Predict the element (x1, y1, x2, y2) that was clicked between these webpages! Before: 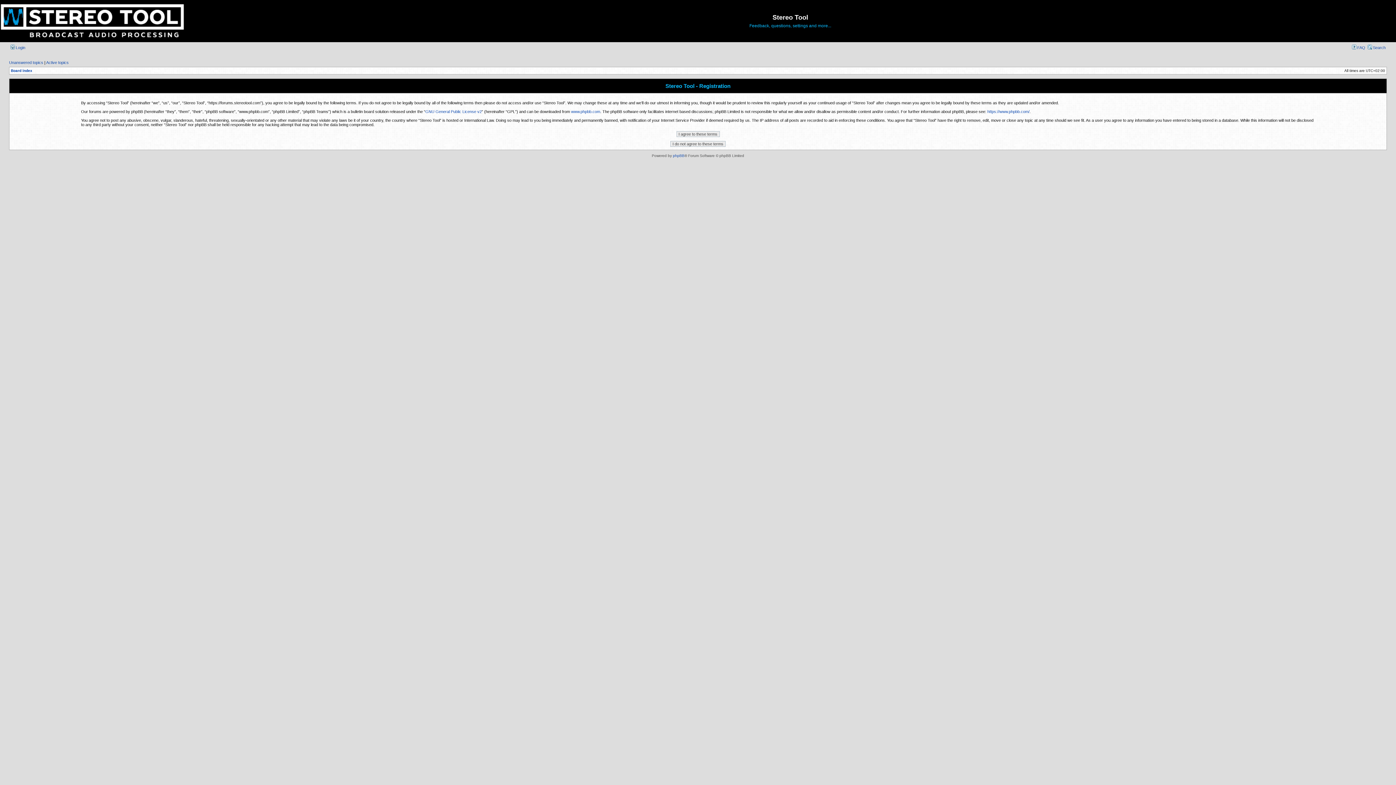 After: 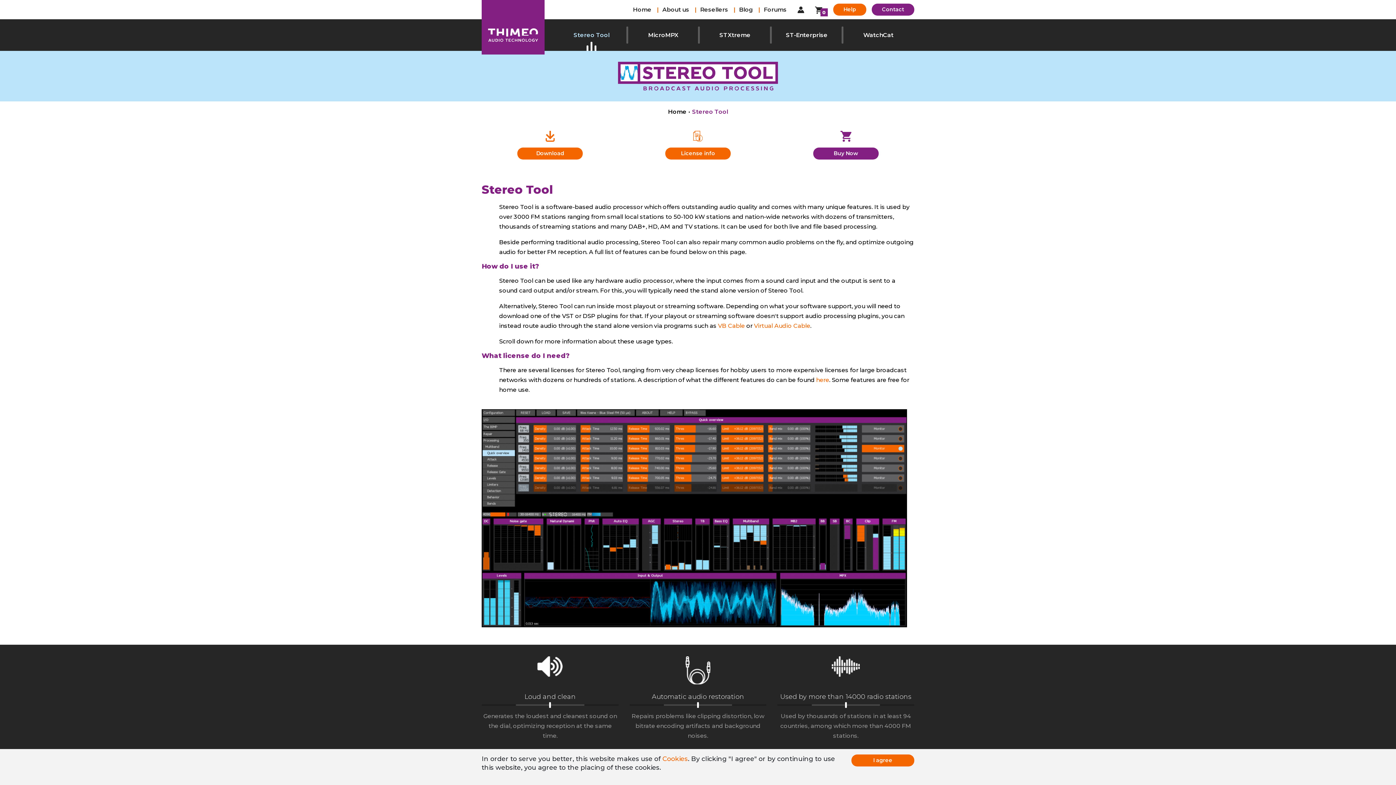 Action: bbox: (0, 34, 184, 38)